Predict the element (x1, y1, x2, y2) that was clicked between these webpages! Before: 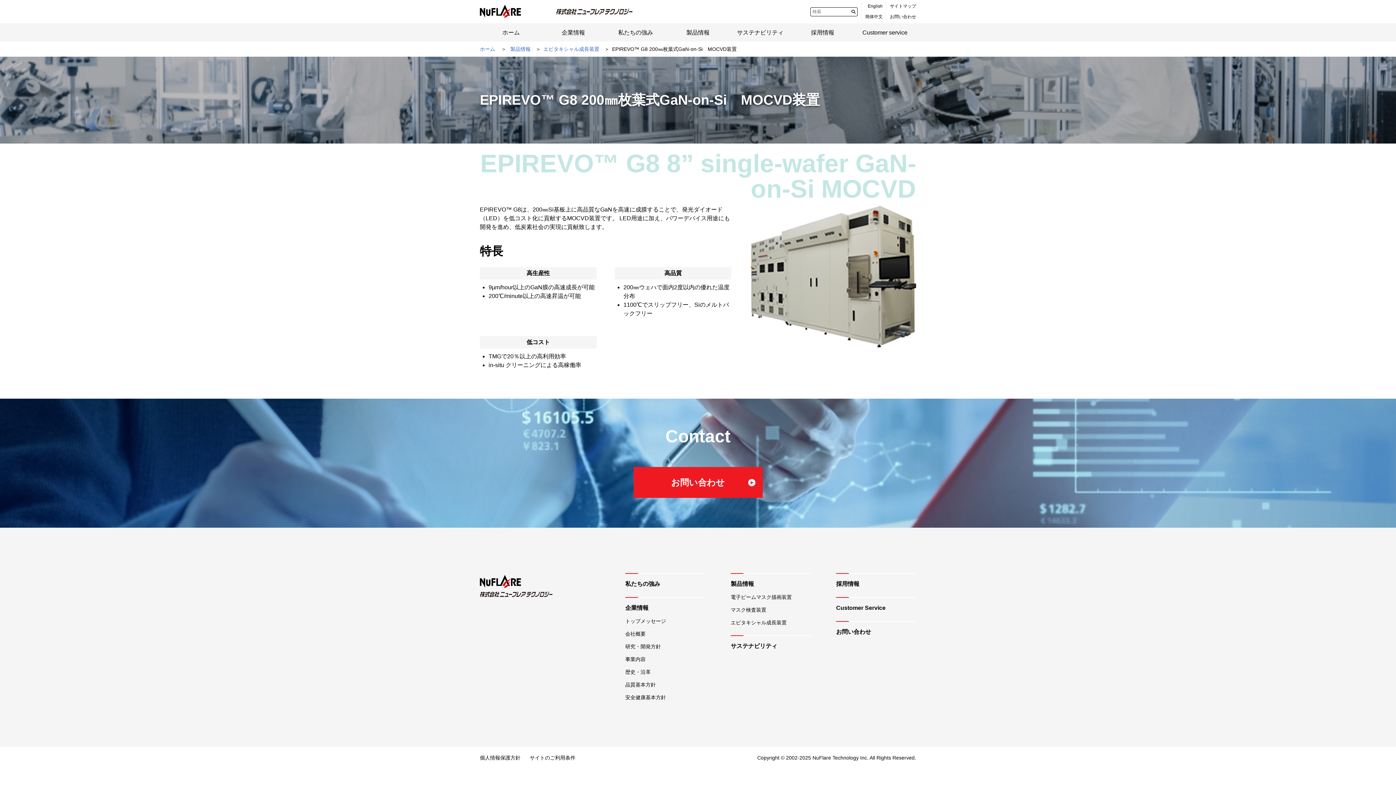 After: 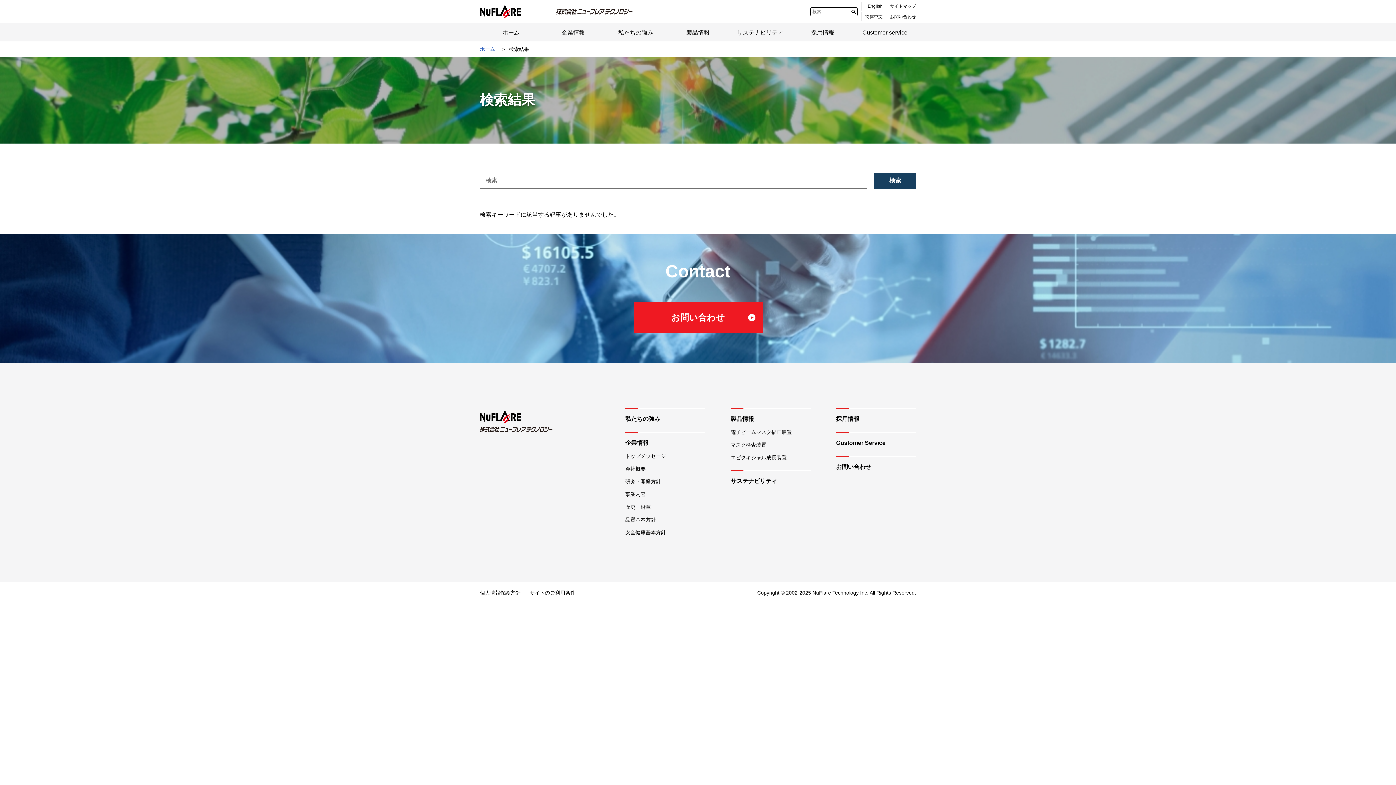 Action: bbox: (850, 7, 857, 15)